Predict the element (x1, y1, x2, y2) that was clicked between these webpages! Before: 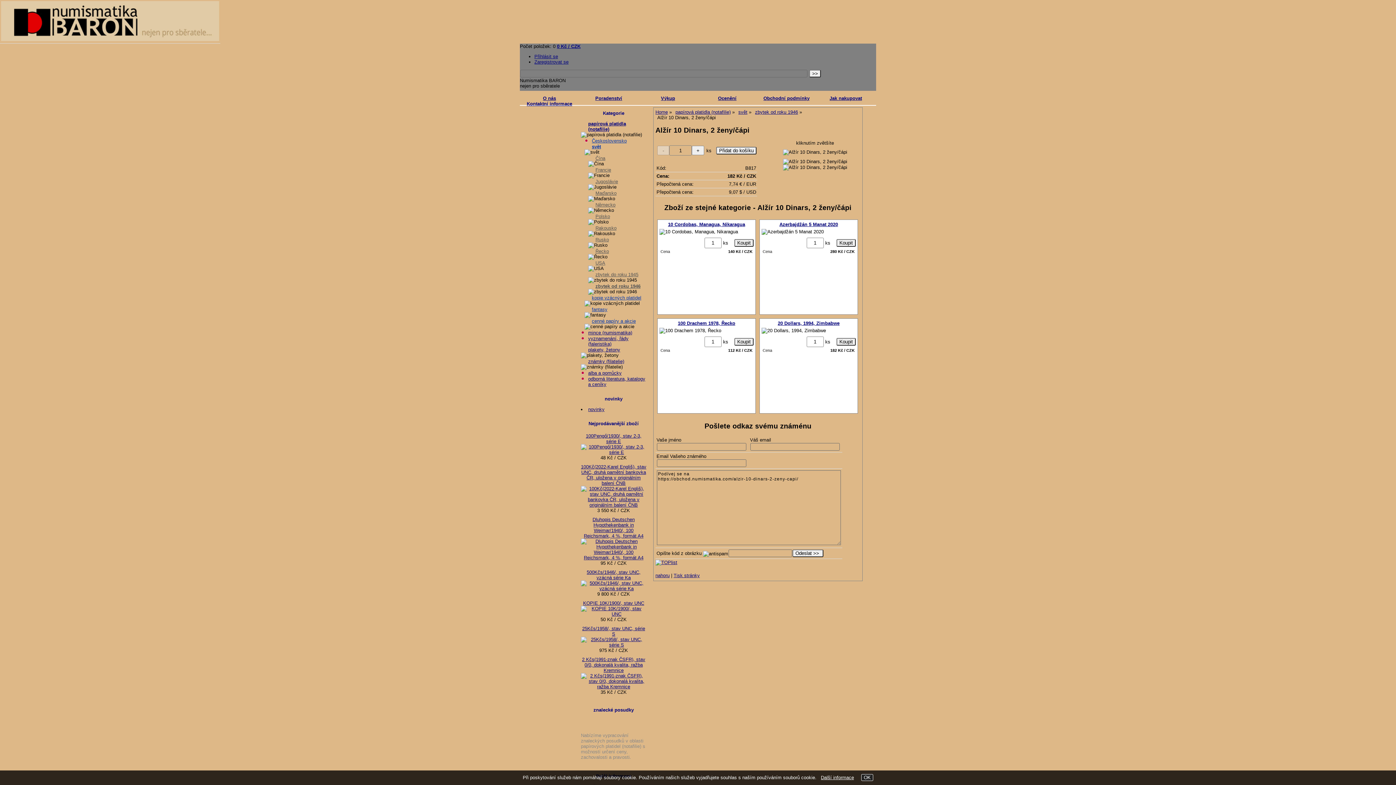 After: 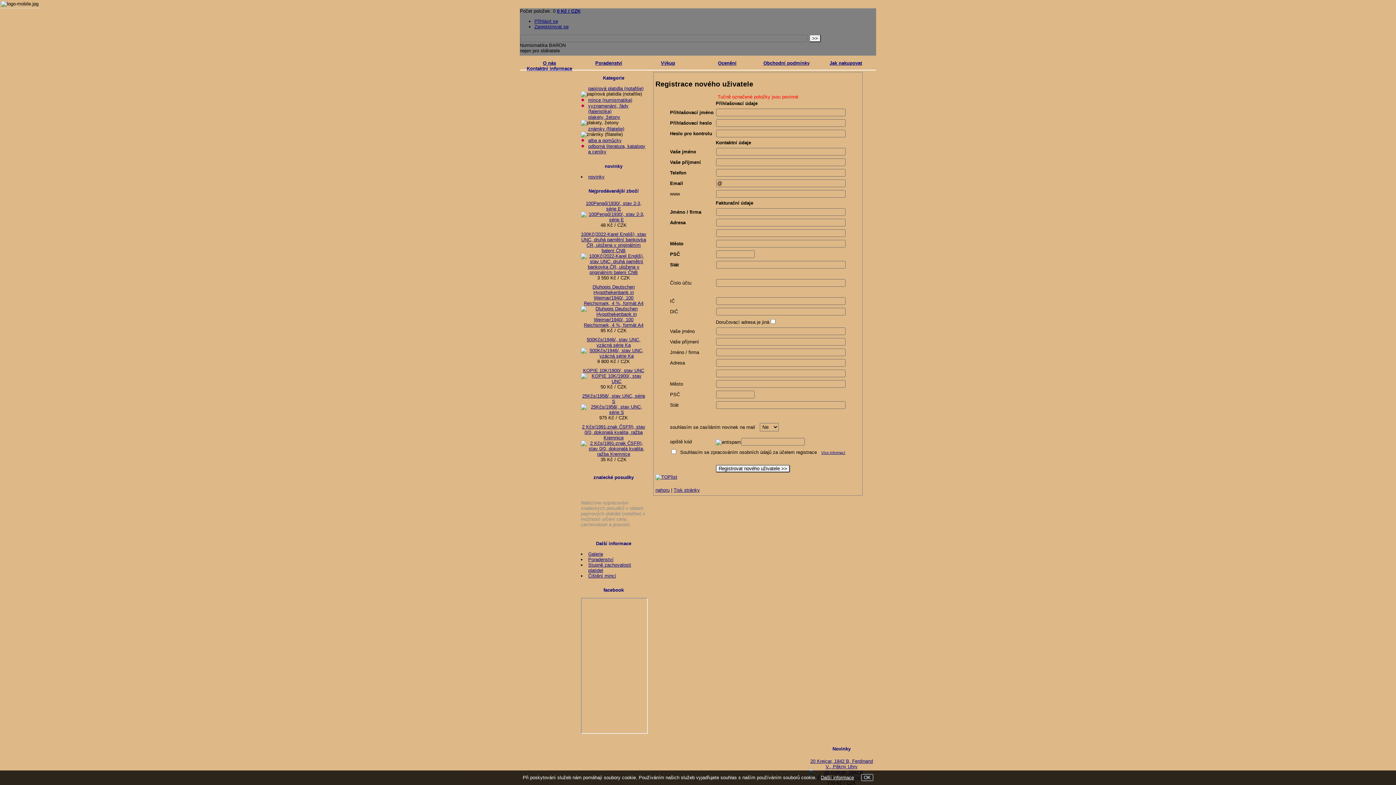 Action: label: Zaregistrovat se bbox: (534, 59, 568, 64)